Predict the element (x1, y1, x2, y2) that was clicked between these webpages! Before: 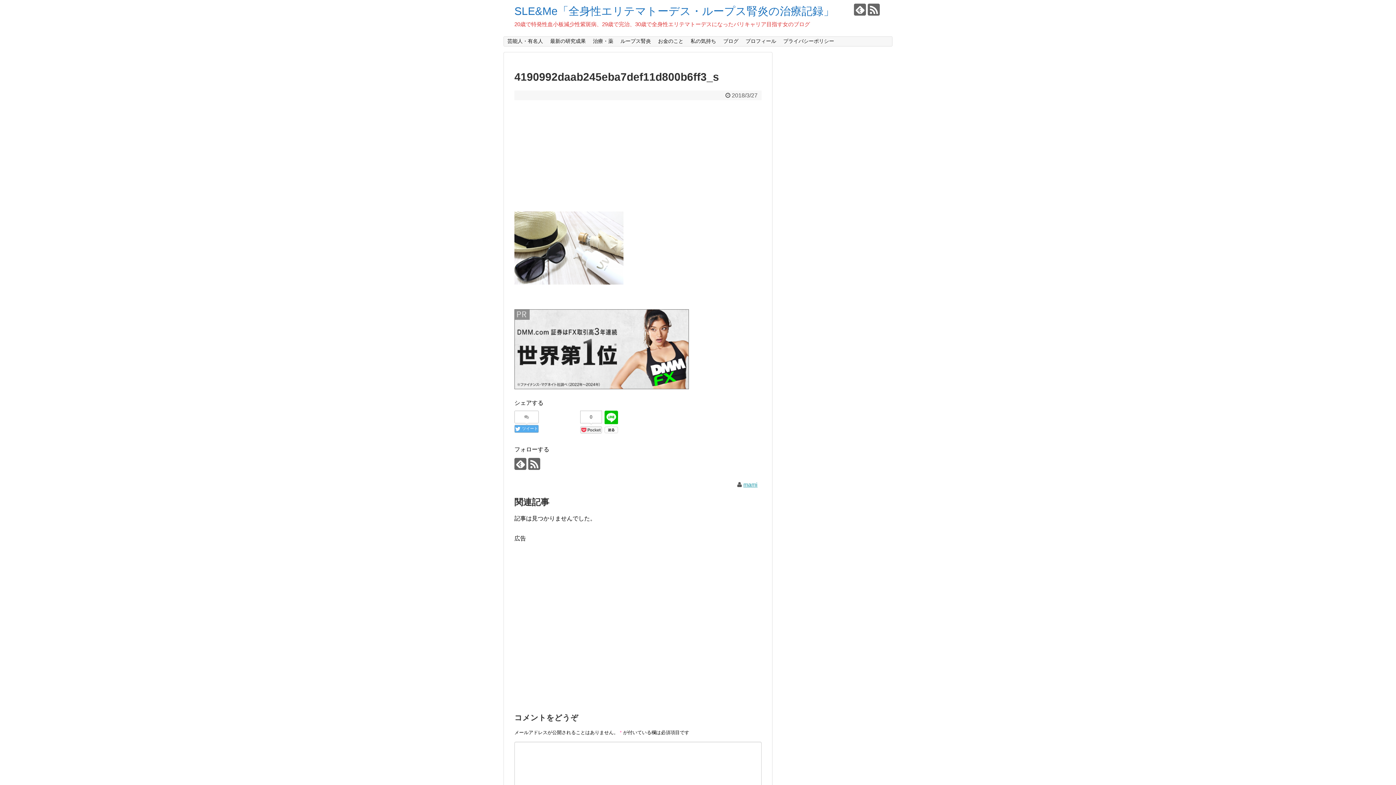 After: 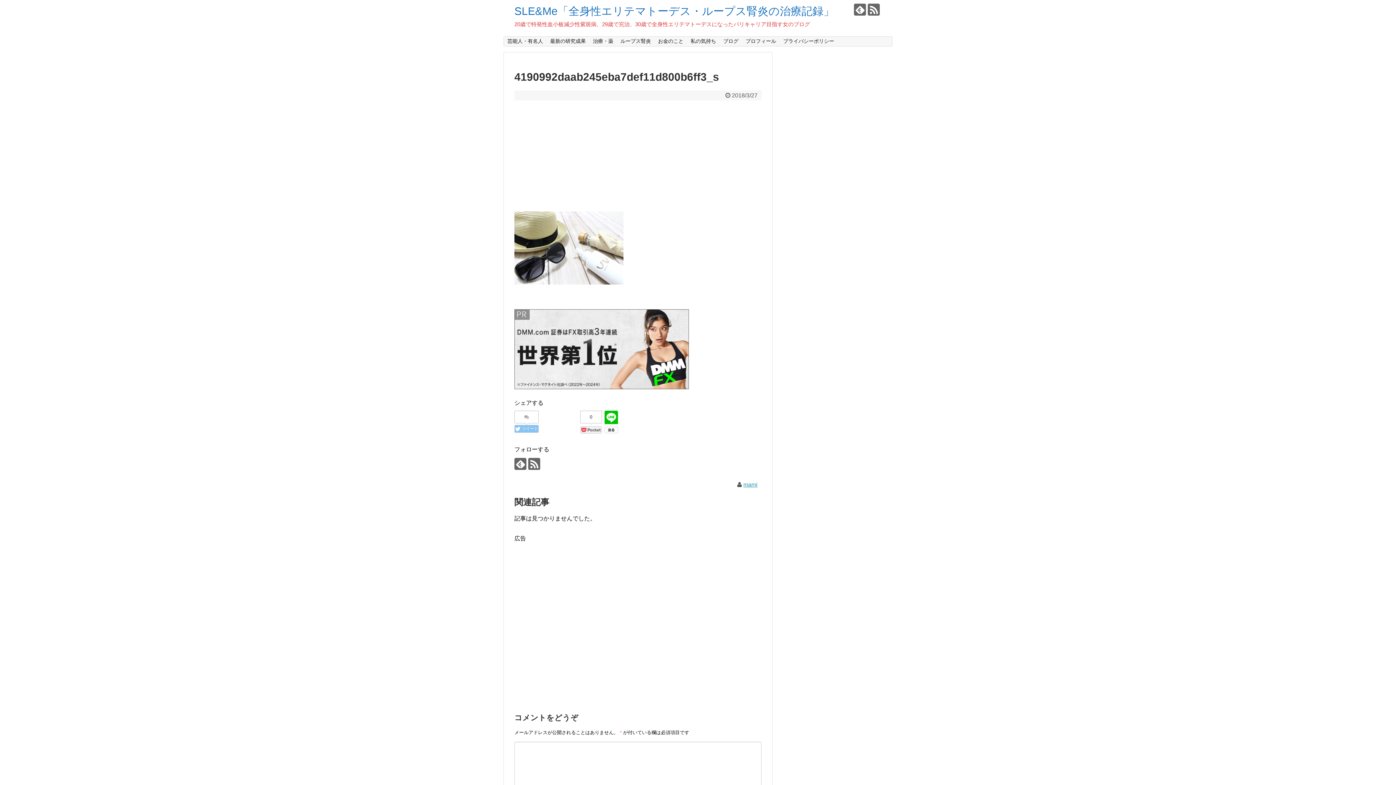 Action: label:  ツイート bbox: (514, 424, 538, 432)